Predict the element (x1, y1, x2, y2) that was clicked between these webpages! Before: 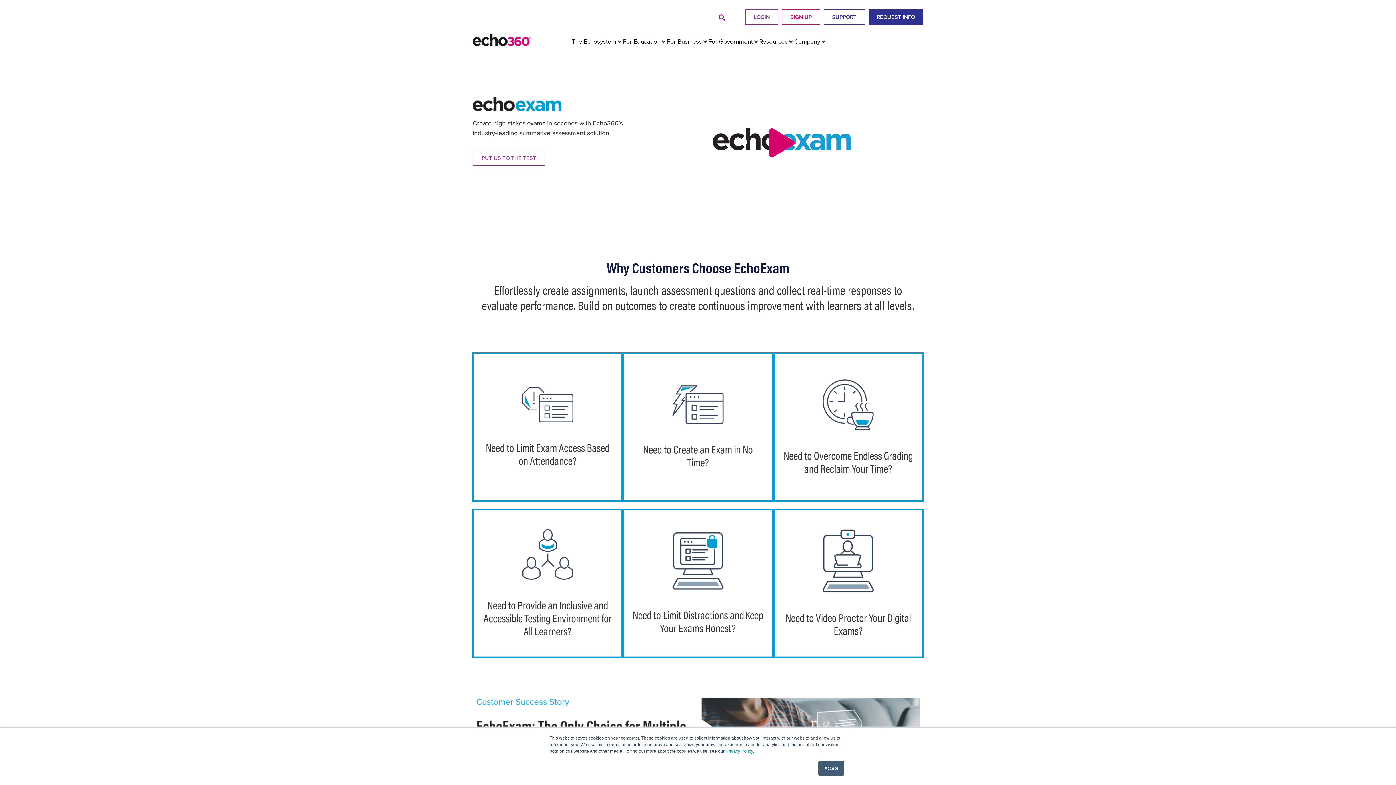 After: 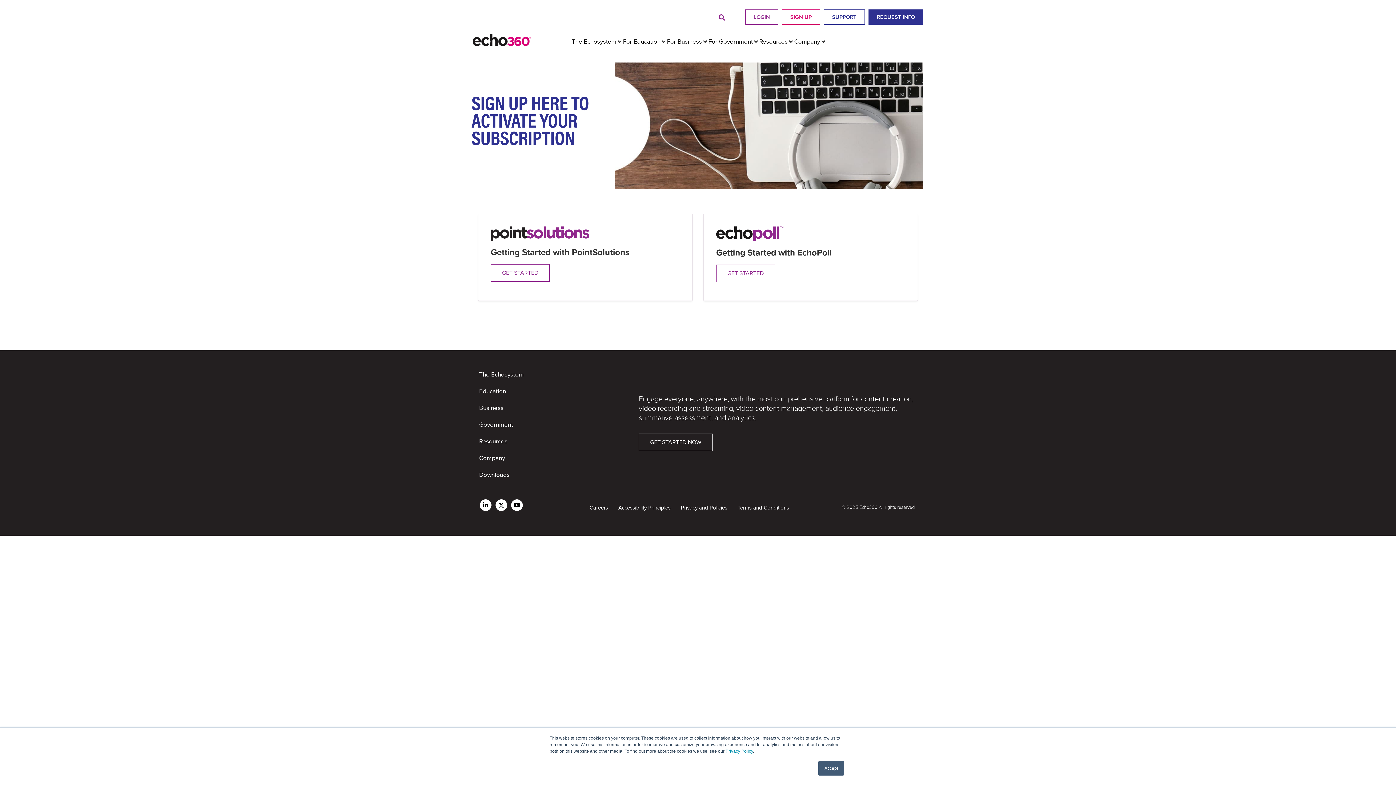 Action: label: SIGN UP bbox: (782, 9, 820, 24)